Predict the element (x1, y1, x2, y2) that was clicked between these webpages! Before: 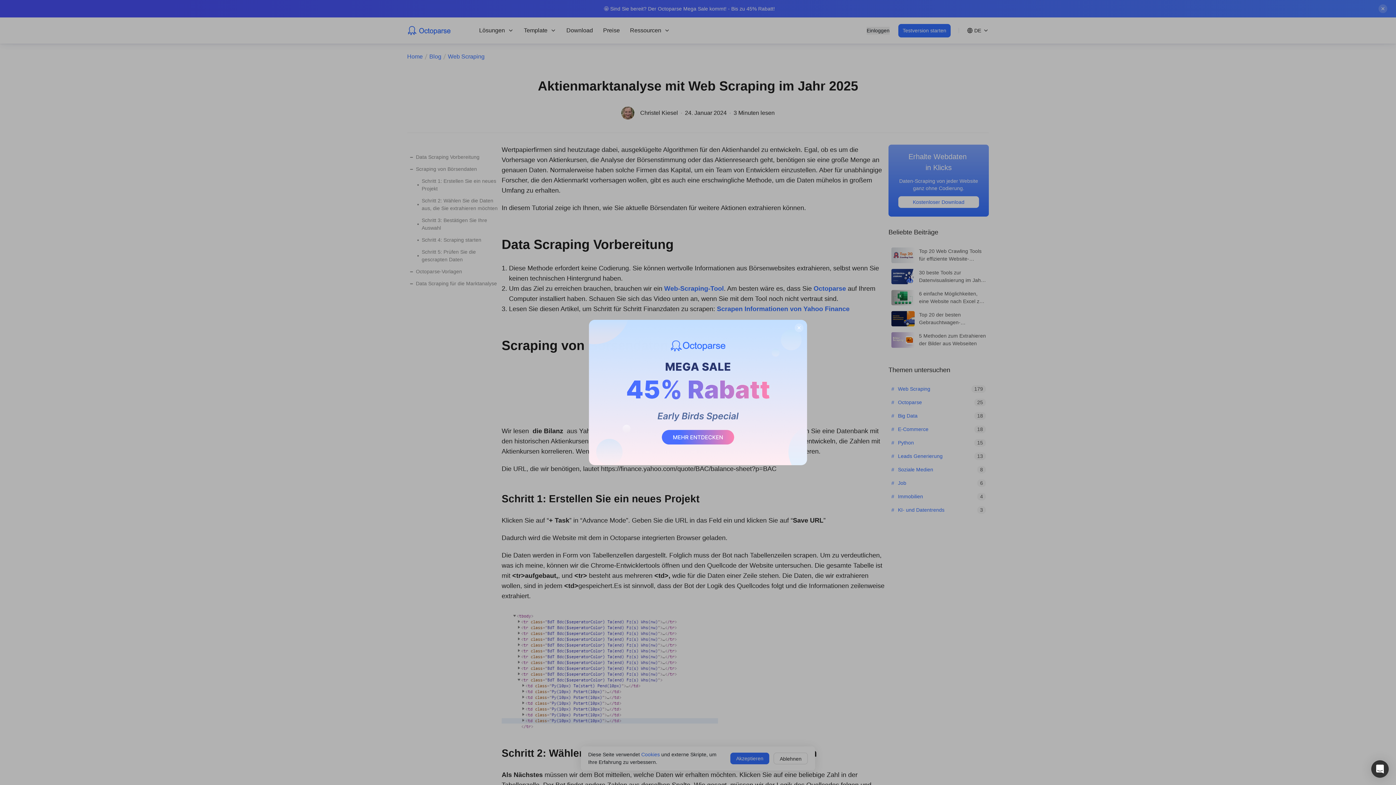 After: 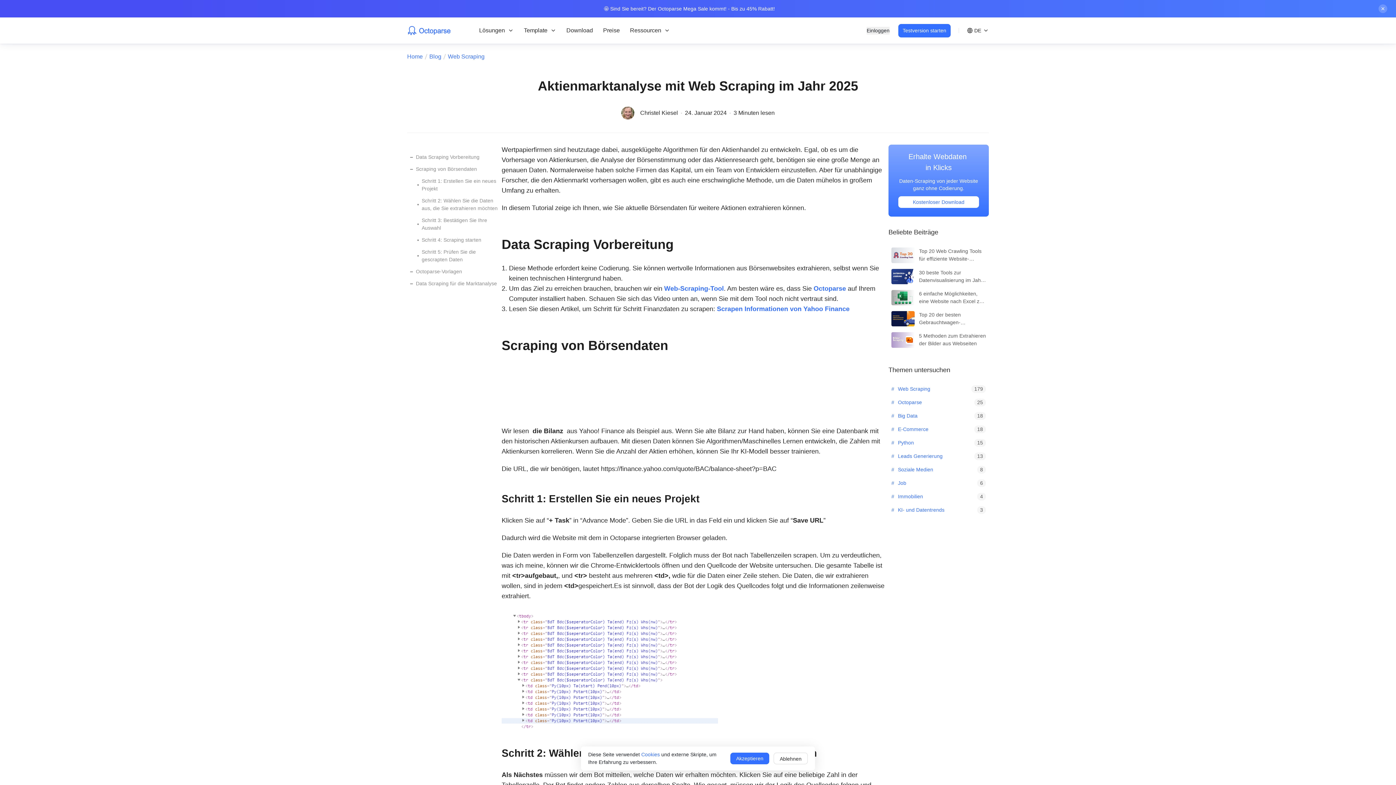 Action: bbox: (589, 320, 807, 465)